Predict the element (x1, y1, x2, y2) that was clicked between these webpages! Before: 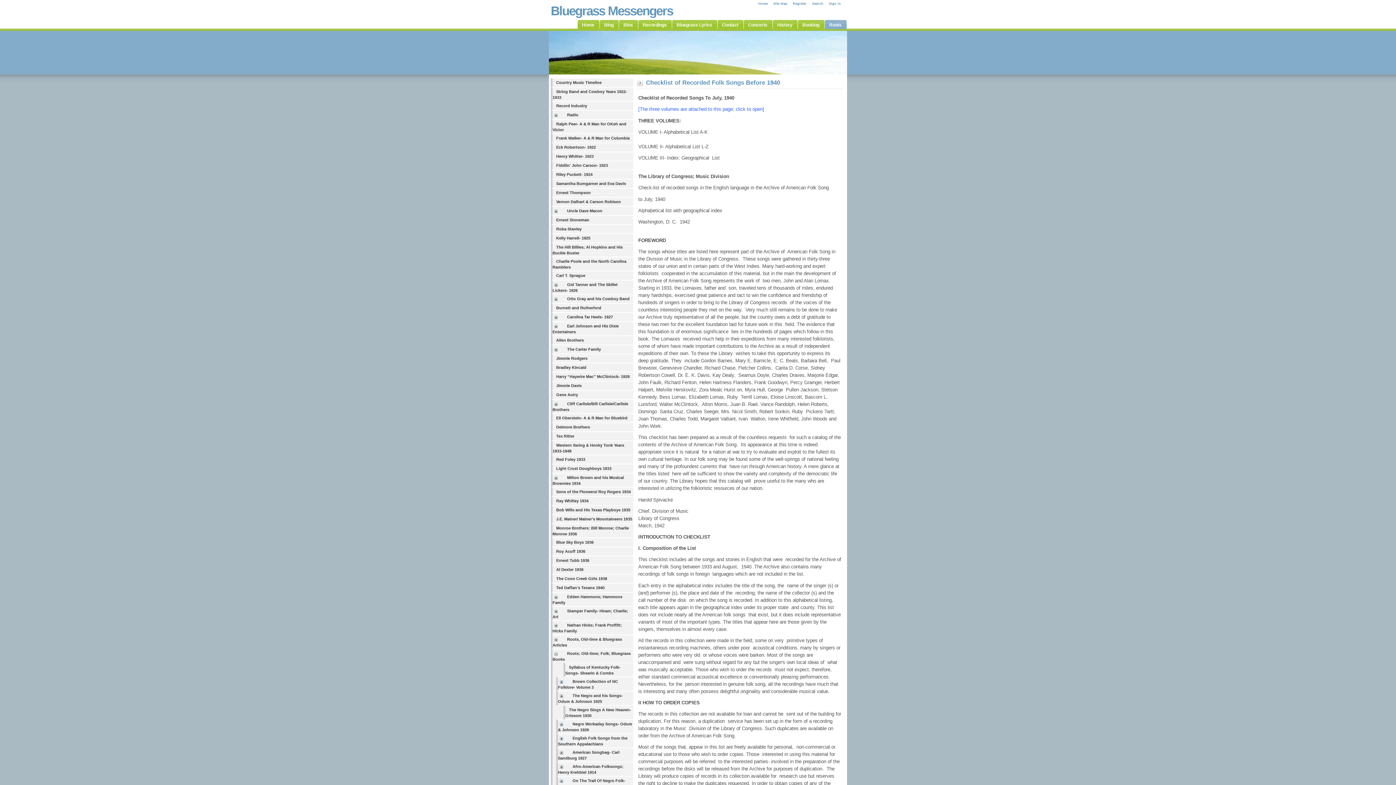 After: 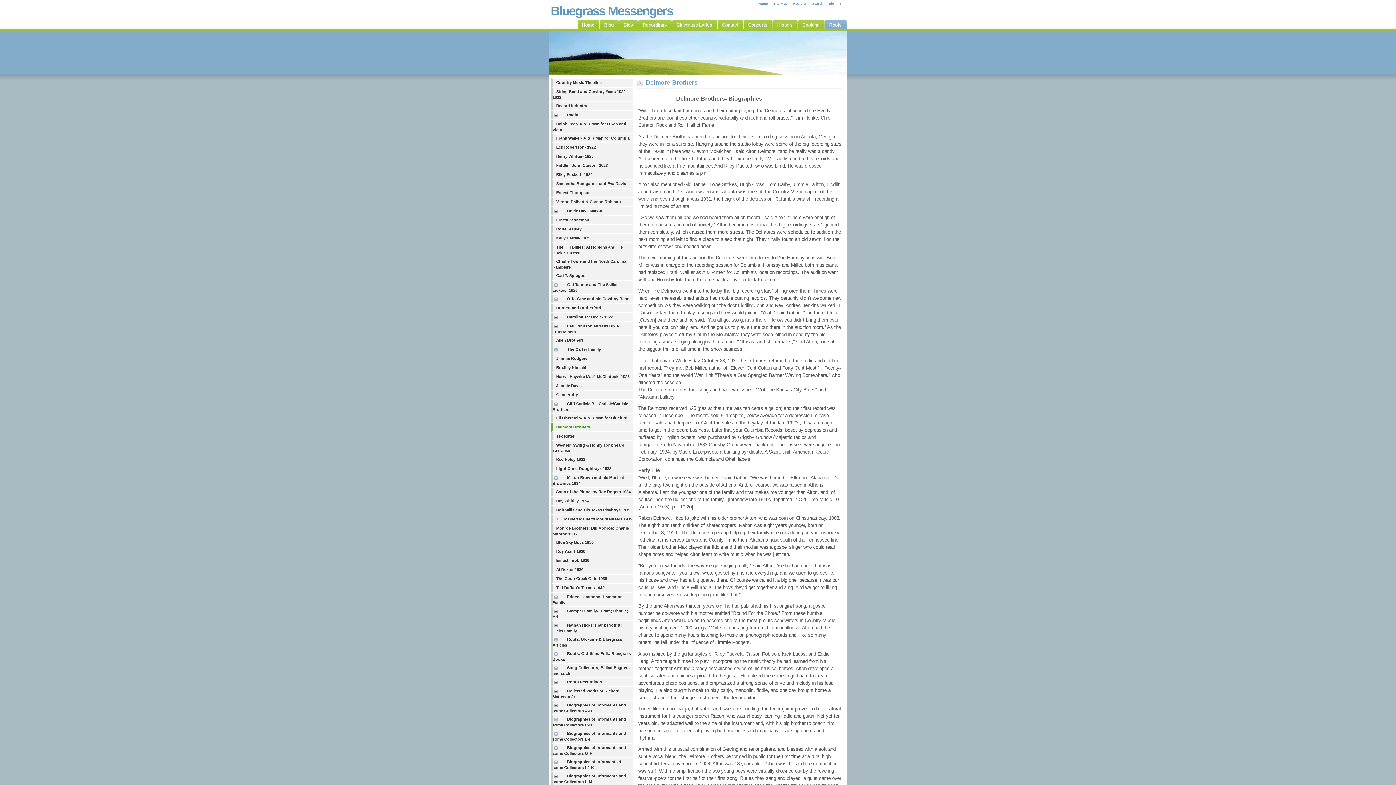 Action: bbox: (552, 425, 590, 429) label: Delmore Brothers